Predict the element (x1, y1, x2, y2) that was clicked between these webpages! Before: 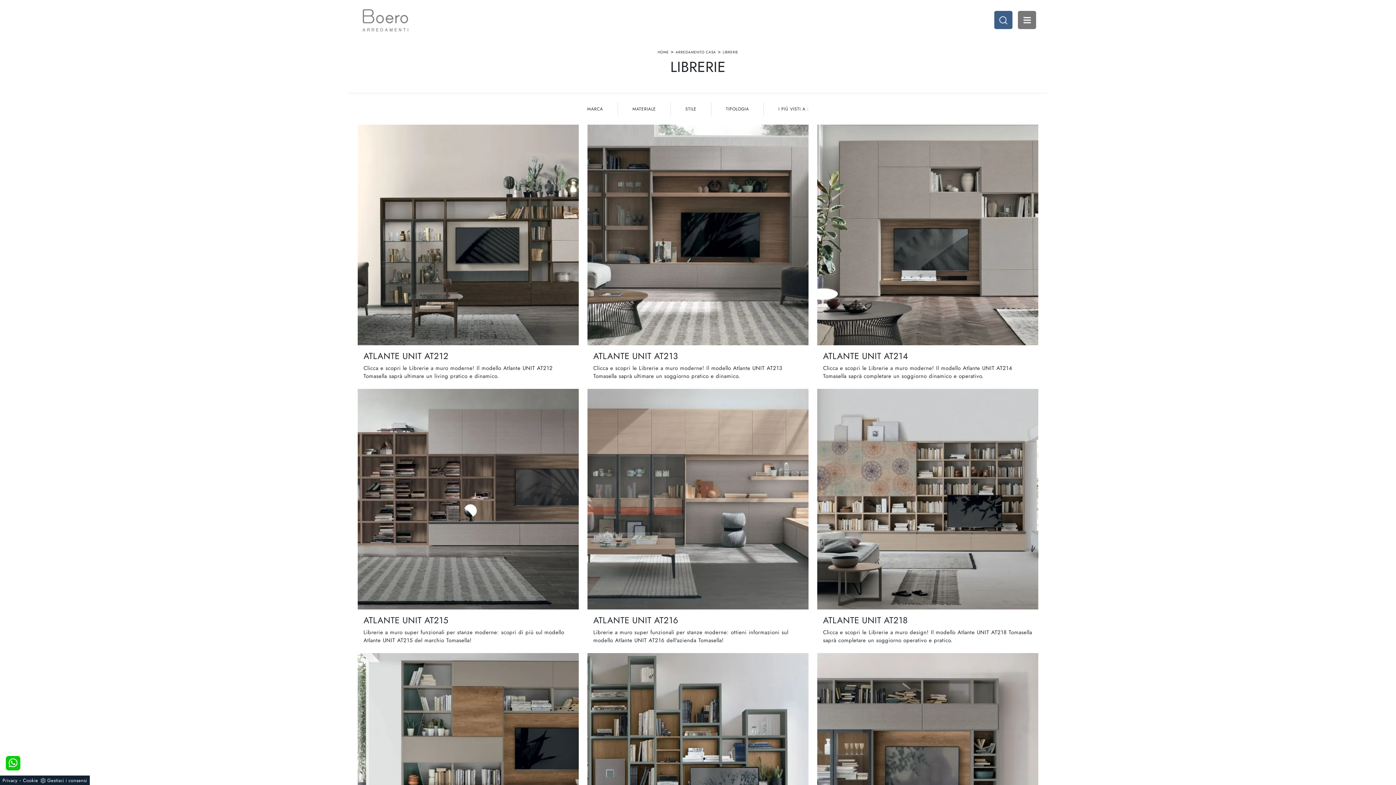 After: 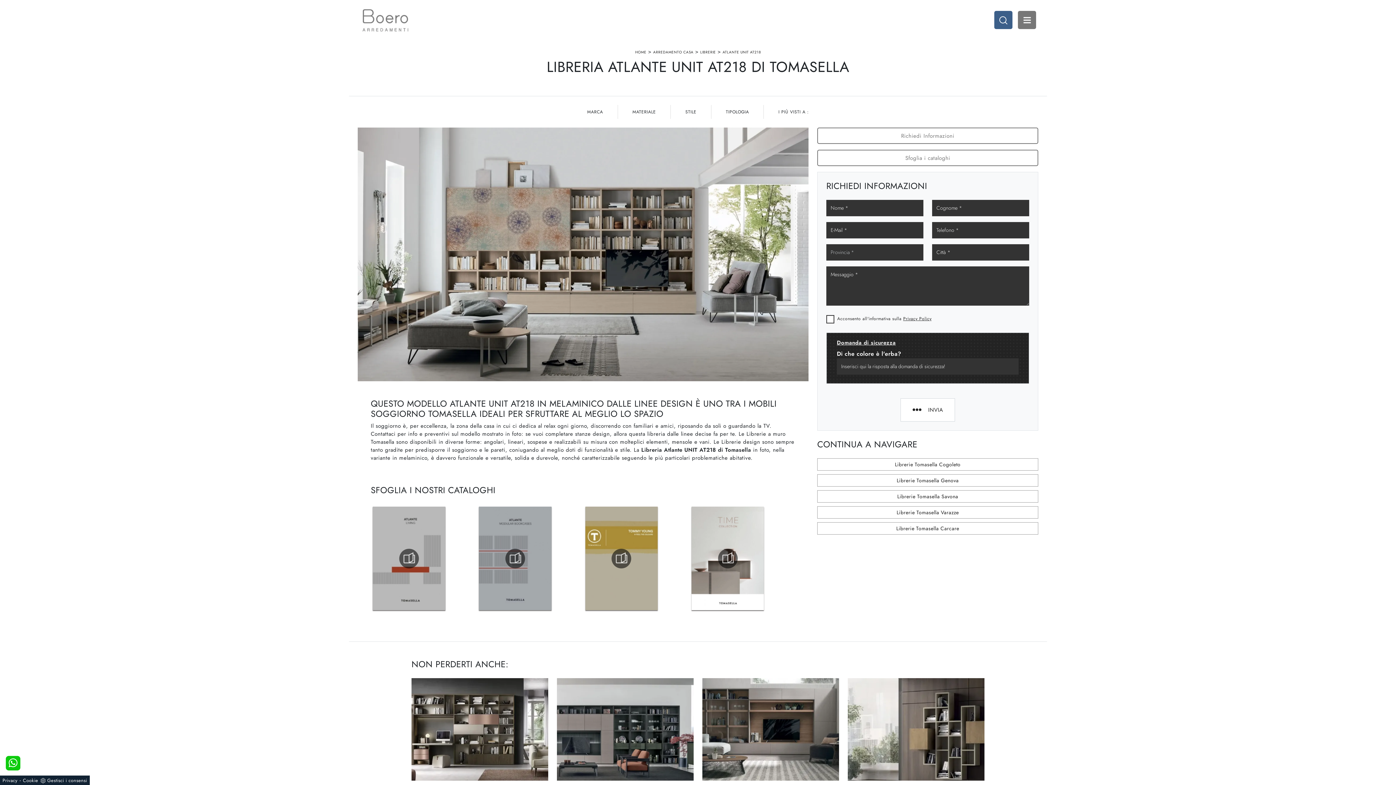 Action: bbox: (817, 389, 1038, 609)